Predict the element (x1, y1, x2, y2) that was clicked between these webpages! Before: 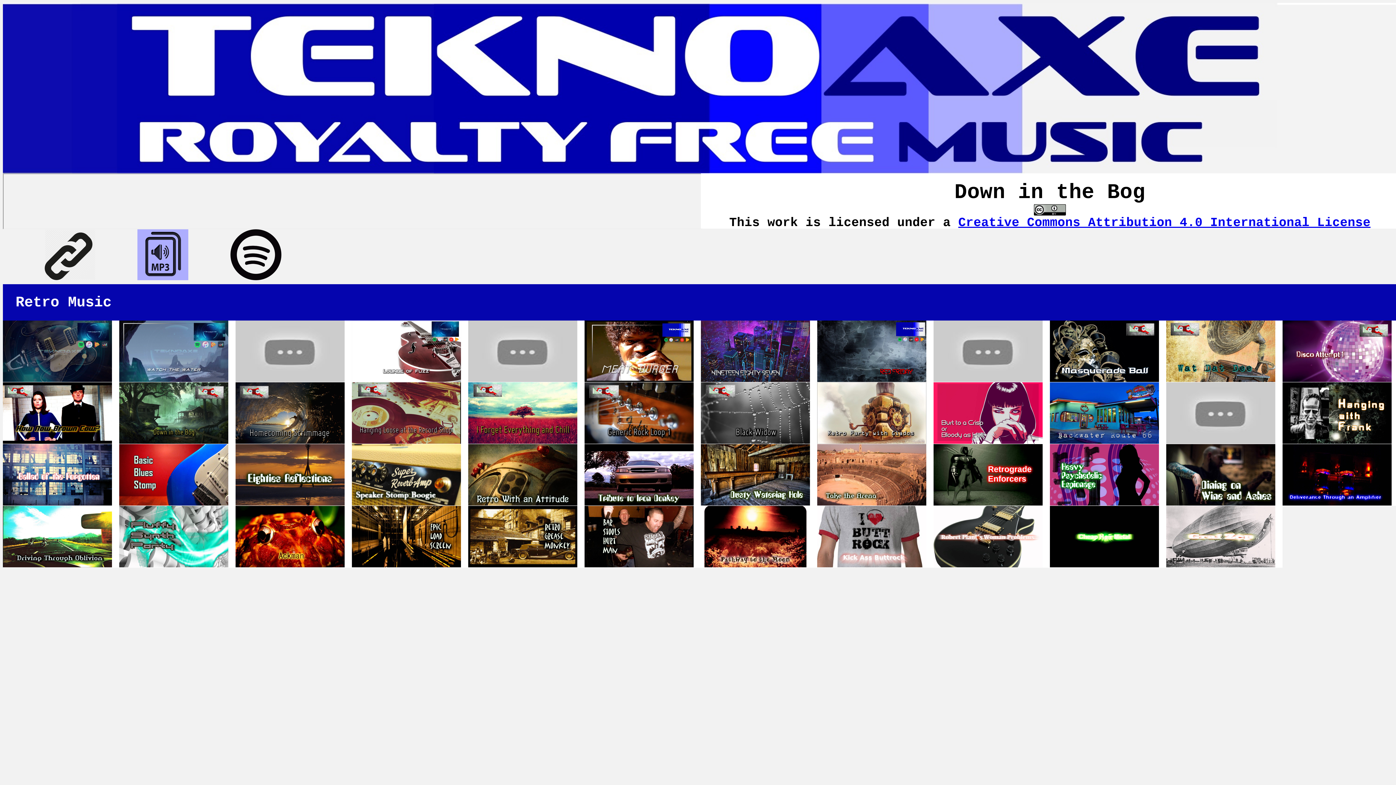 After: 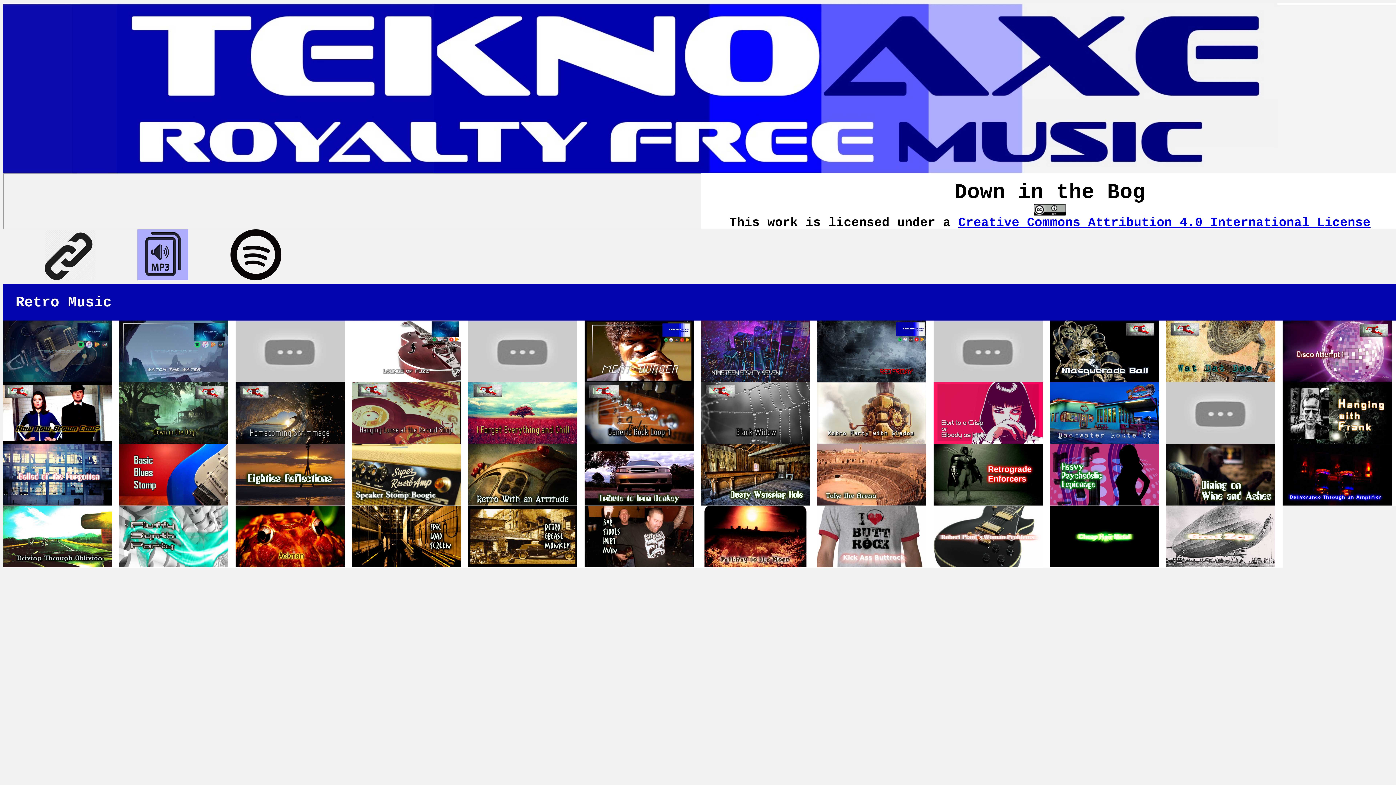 Action: bbox: (119, 439, 228, 445)